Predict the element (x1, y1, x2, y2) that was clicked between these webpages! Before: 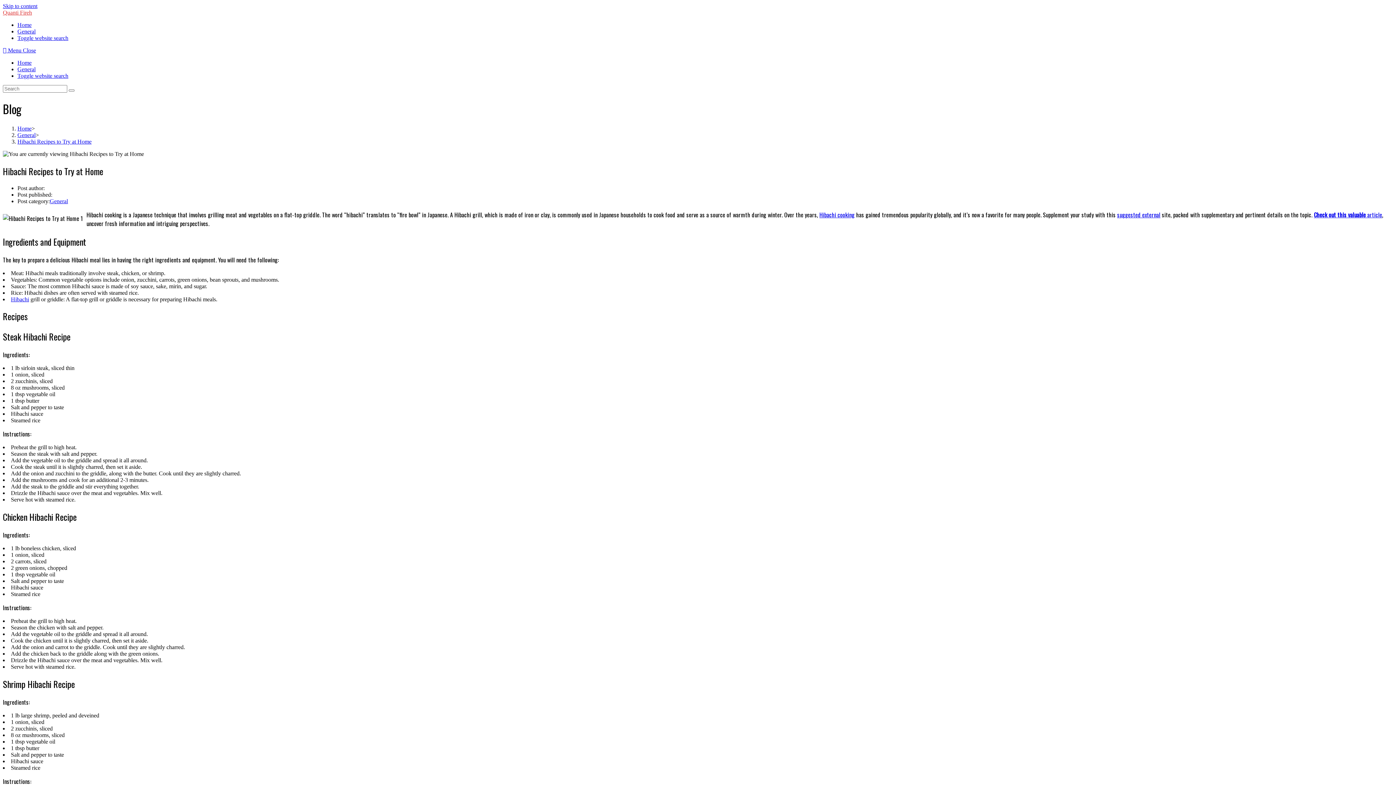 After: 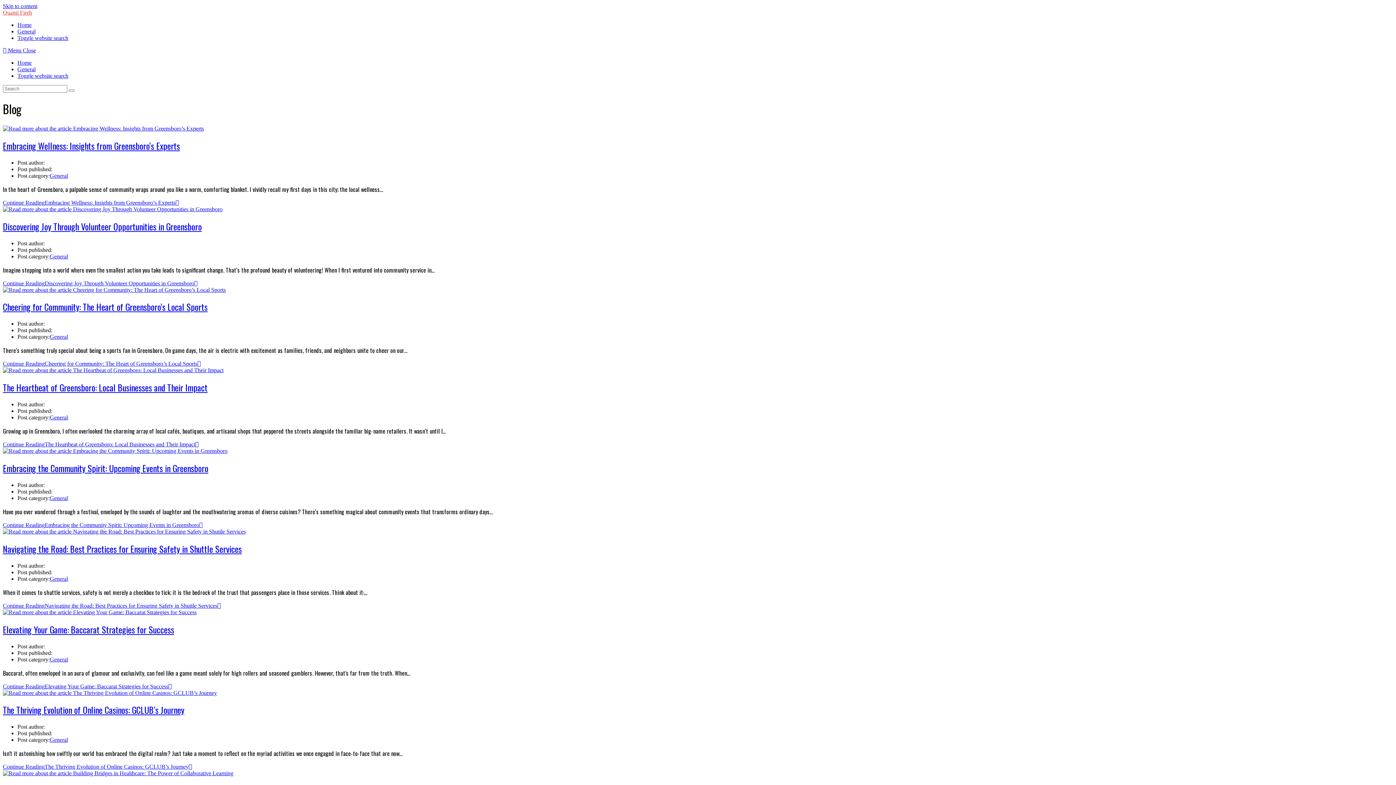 Action: bbox: (2, 9, 32, 15) label: Quanti Fireh